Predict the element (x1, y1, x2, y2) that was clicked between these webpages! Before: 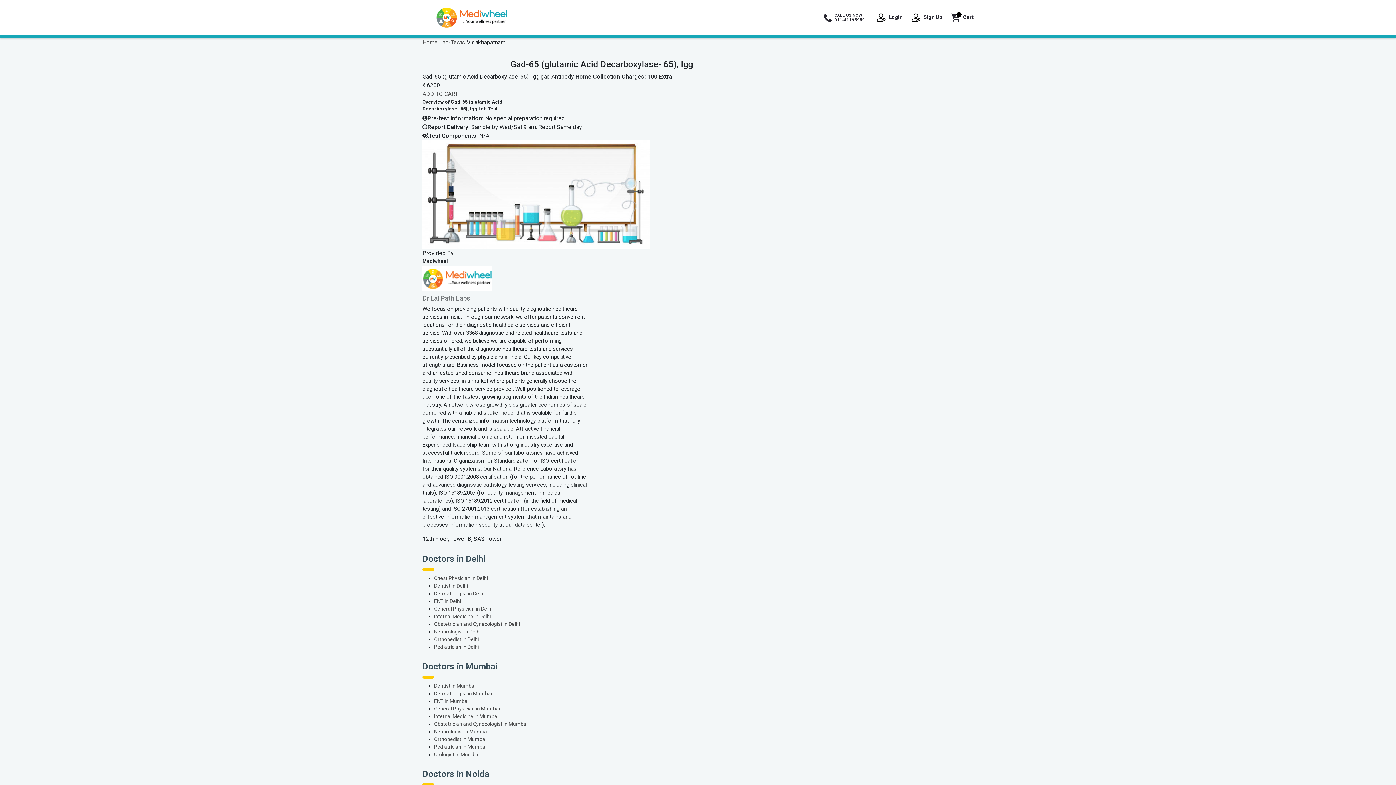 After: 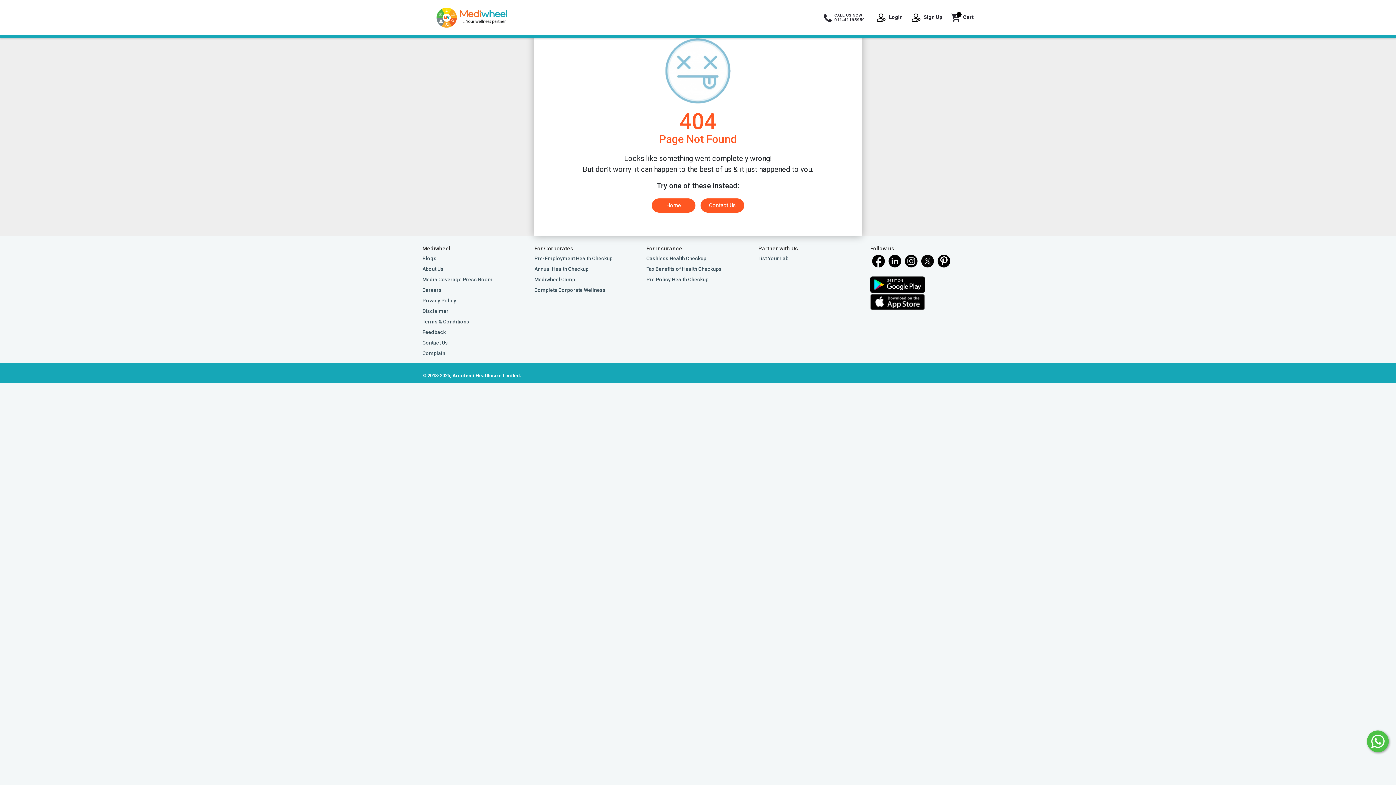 Action: label: ENT in Delhi bbox: (434, 598, 461, 604)